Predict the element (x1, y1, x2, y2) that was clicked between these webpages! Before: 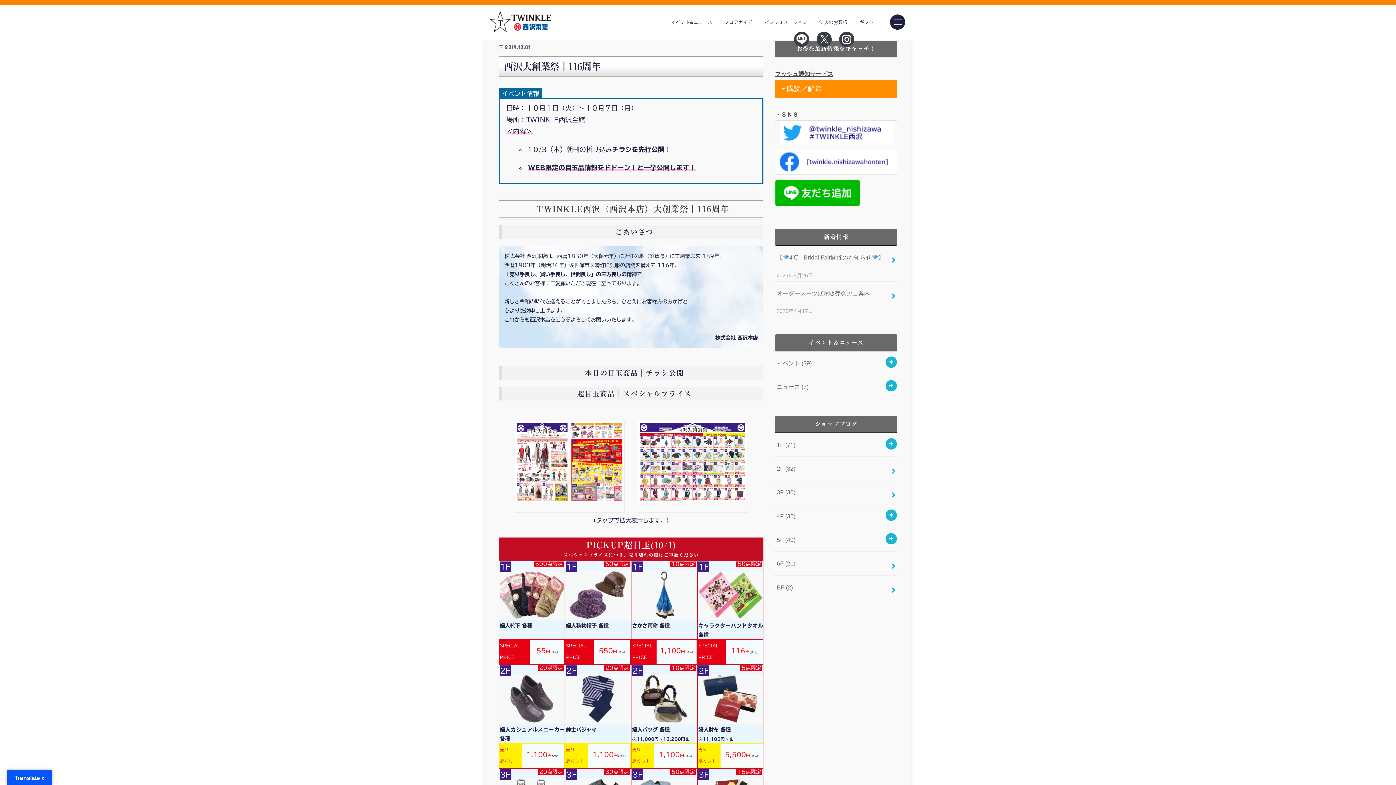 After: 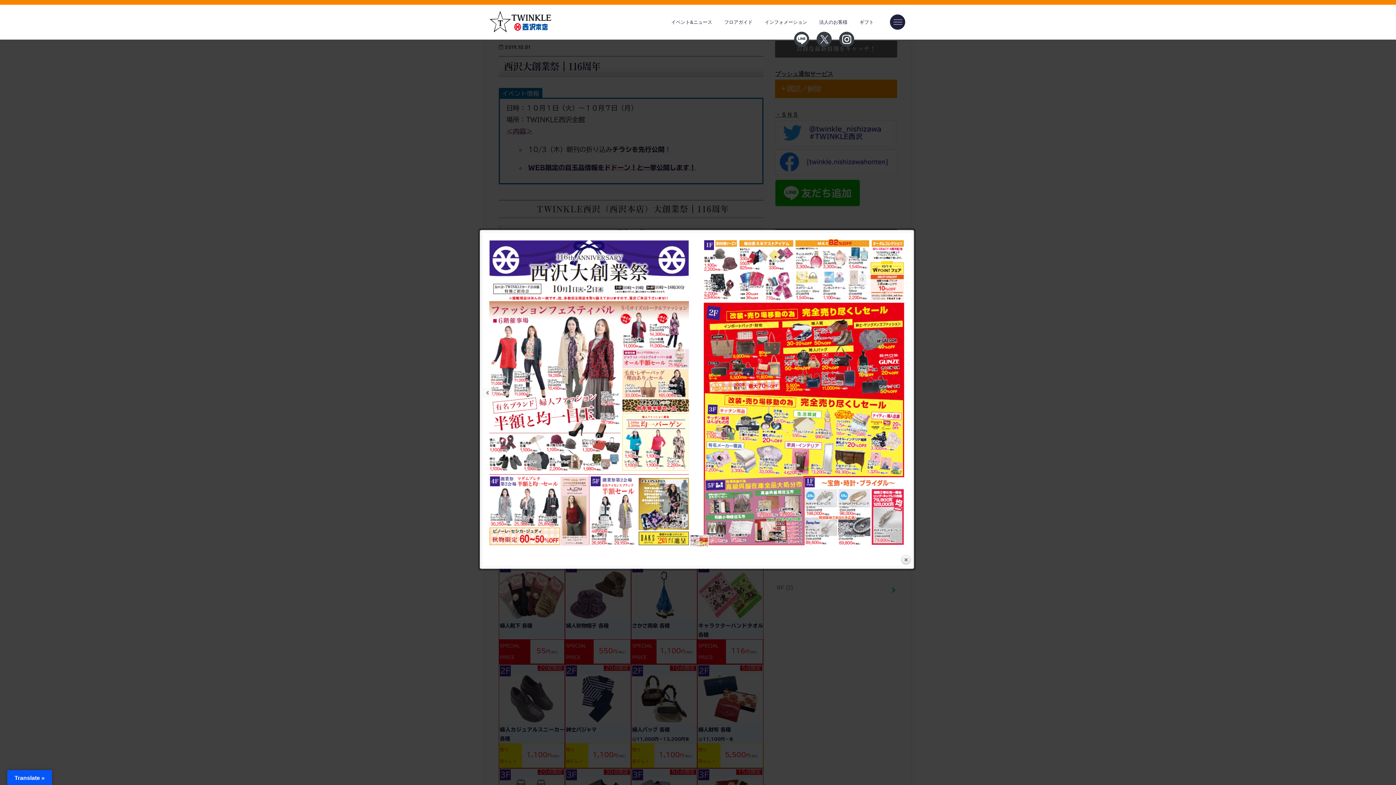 Action: bbox: (514, 421, 624, 513)